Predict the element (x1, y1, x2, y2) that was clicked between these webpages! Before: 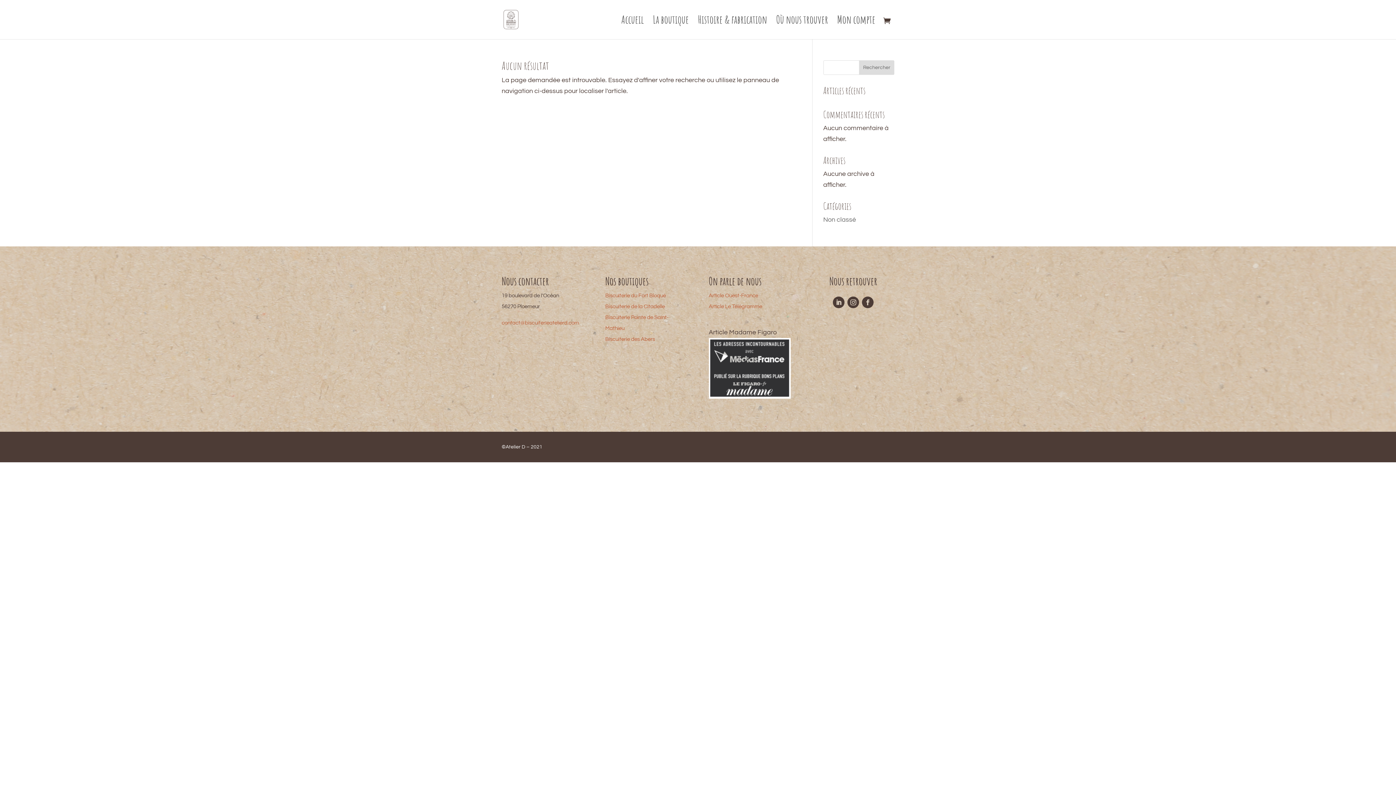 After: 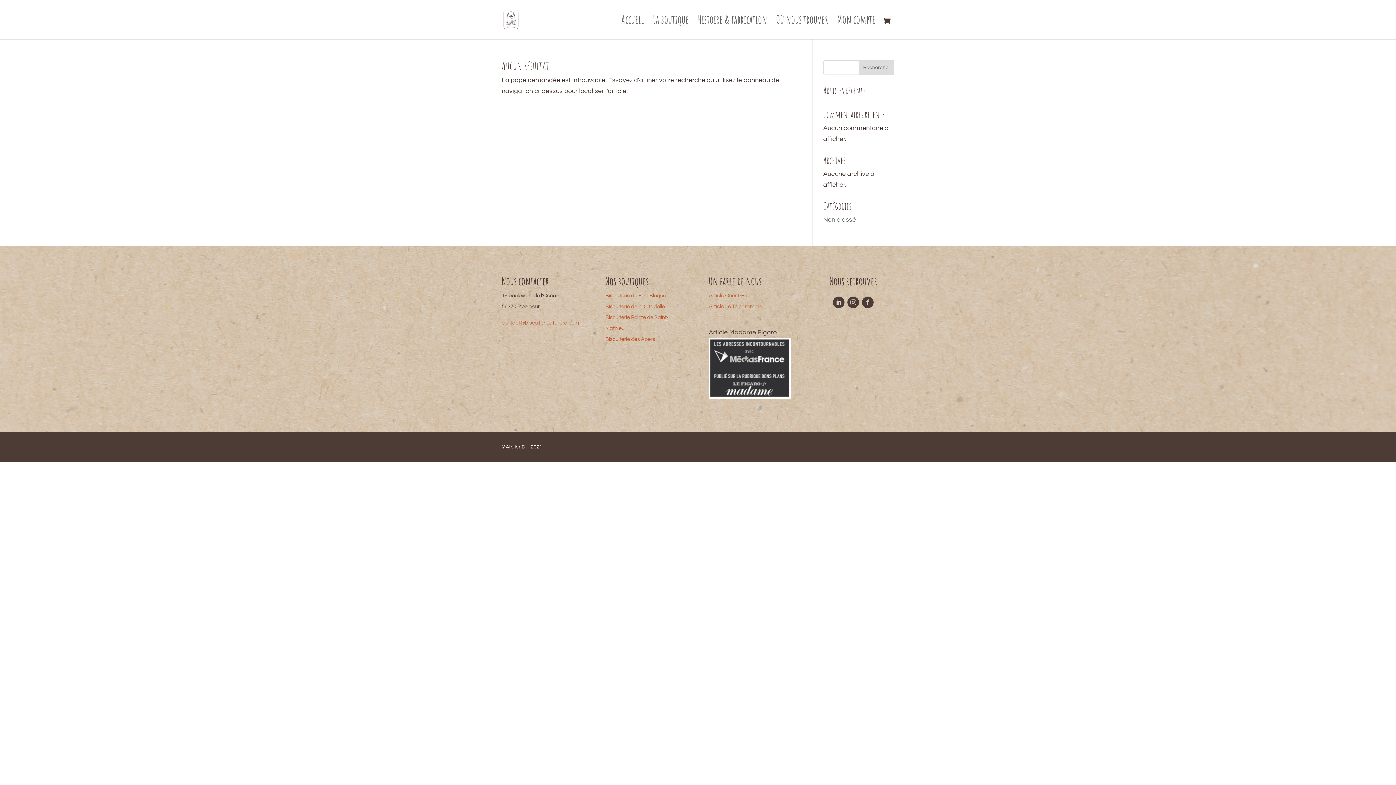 Action: label: Article Ouest-France bbox: (708, 293, 758, 298)